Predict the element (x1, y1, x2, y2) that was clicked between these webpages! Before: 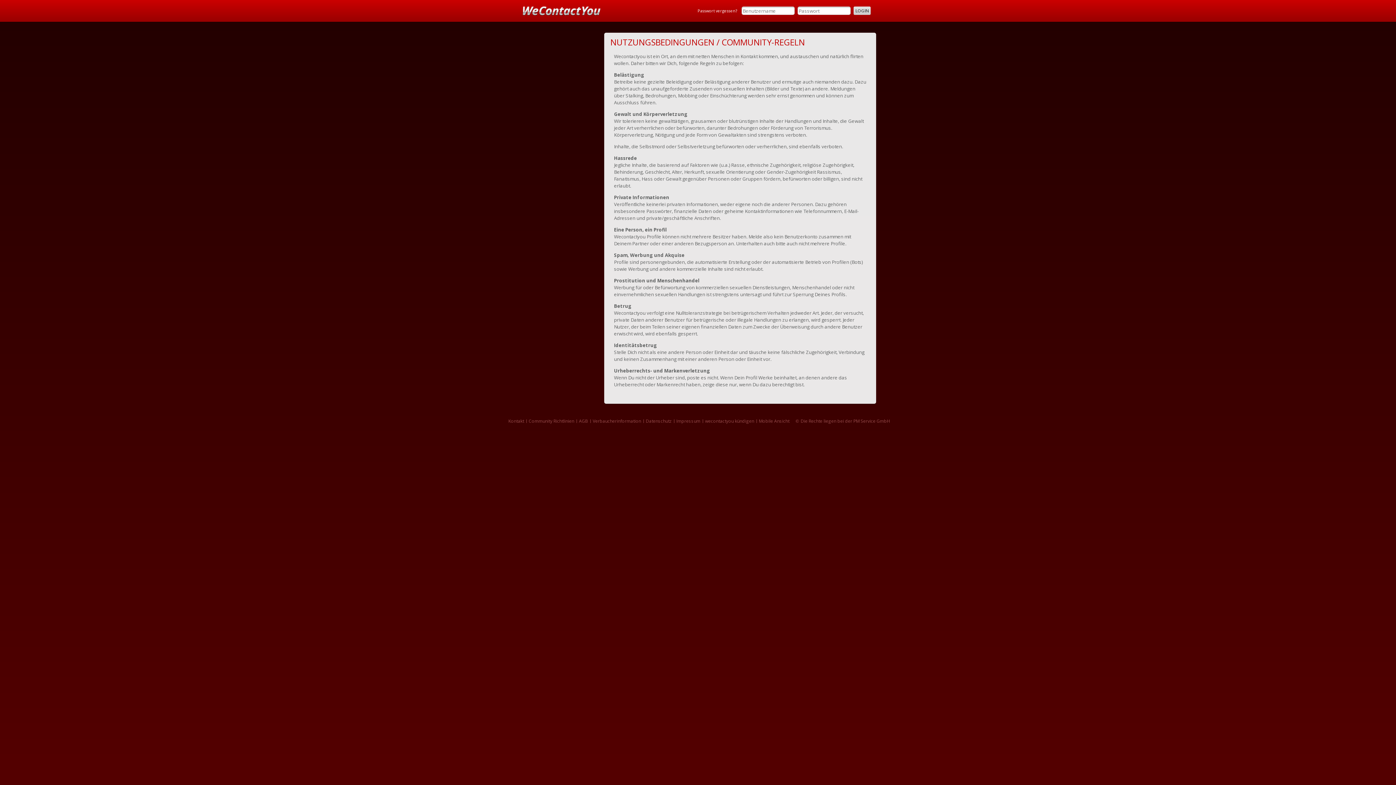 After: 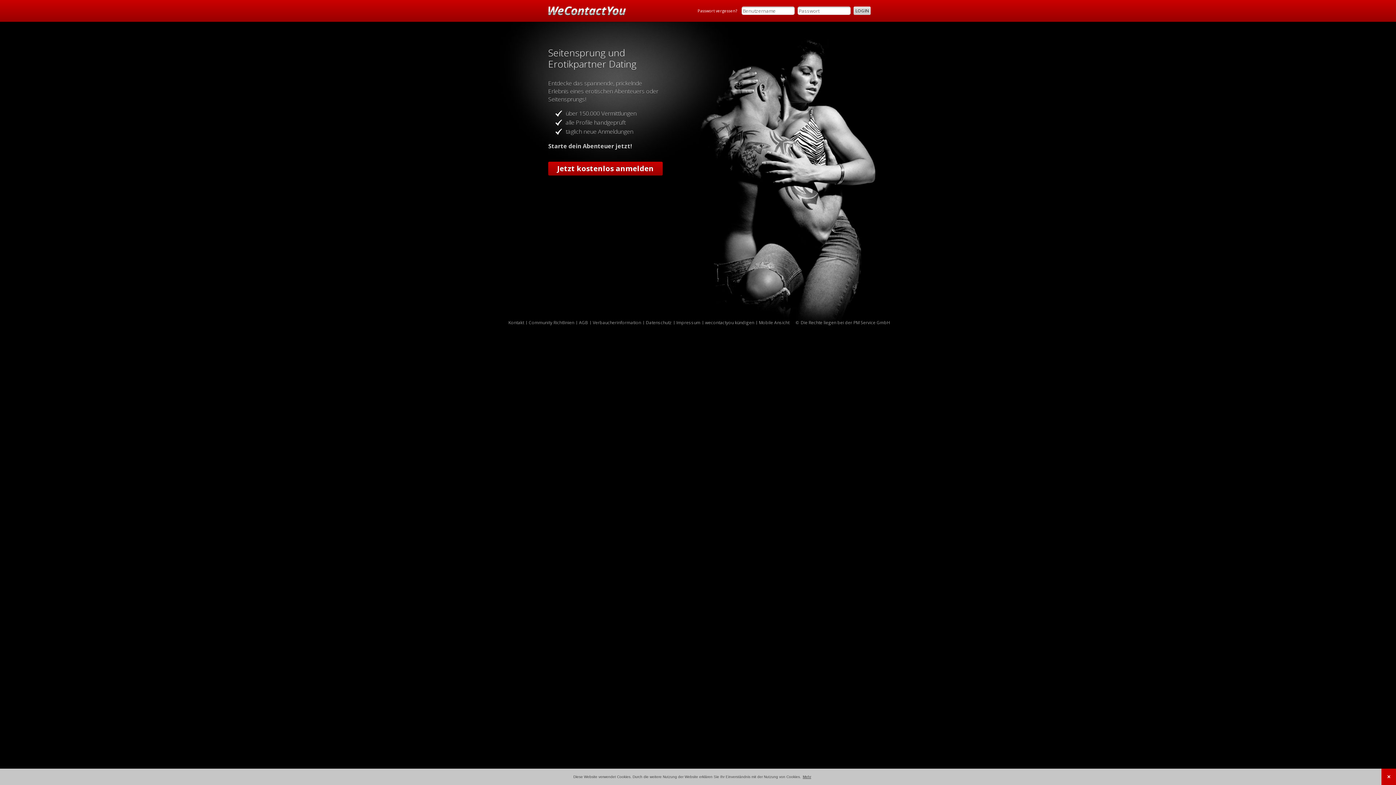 Action: label: wecontactyou - Seitensprung und Erotikpartner Dating bbox: (522, 6, 600, 15)